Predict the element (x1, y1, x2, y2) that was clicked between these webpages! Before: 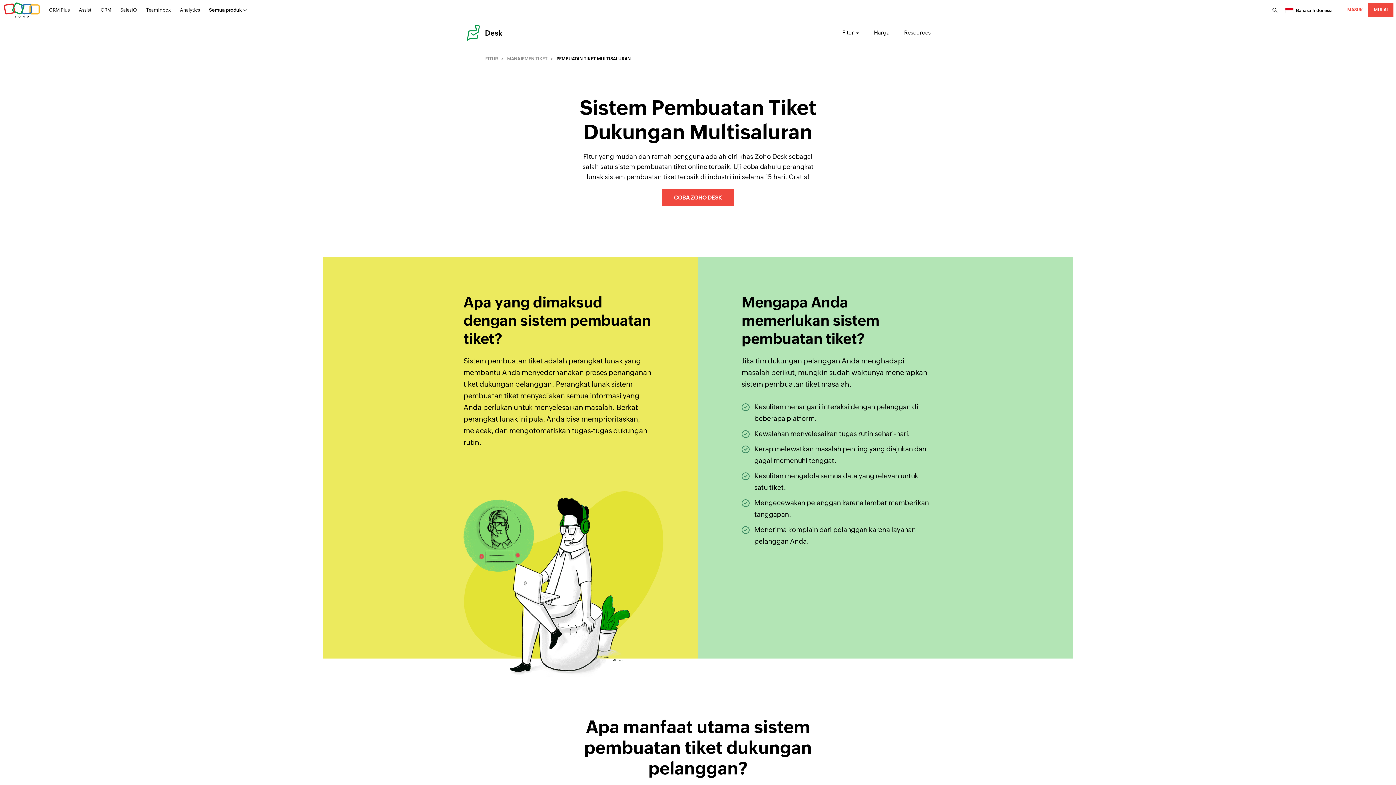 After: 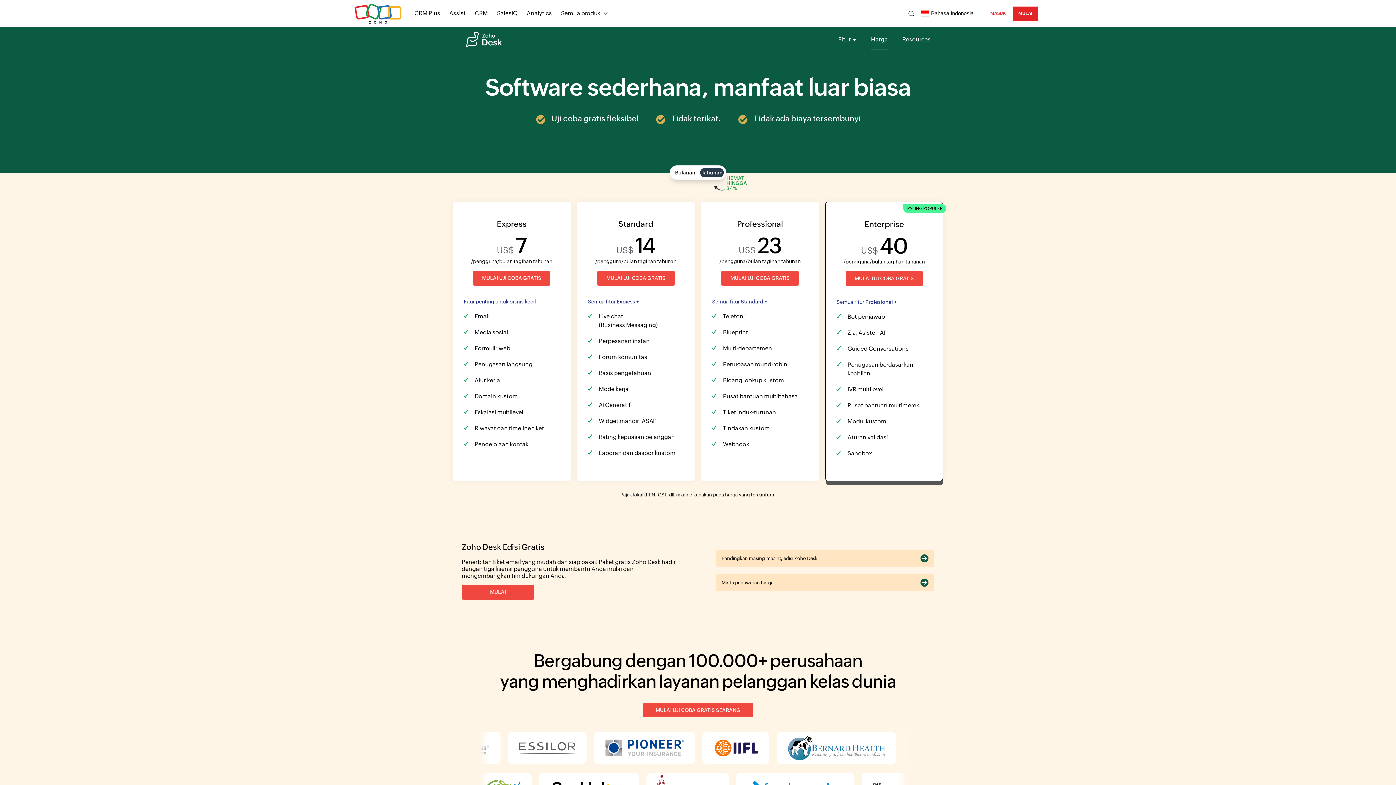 Action: bbox: (874, 20, 889, 41) label: Harga